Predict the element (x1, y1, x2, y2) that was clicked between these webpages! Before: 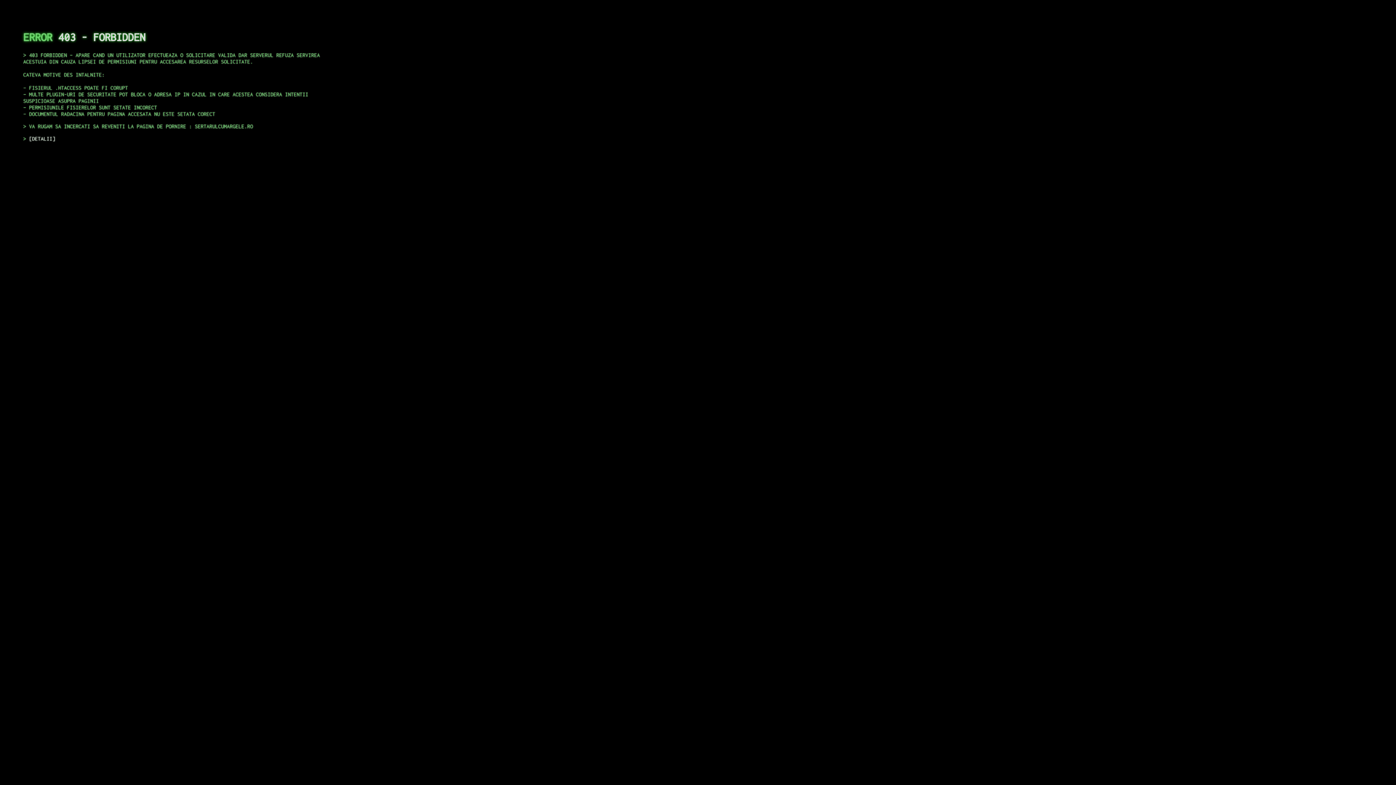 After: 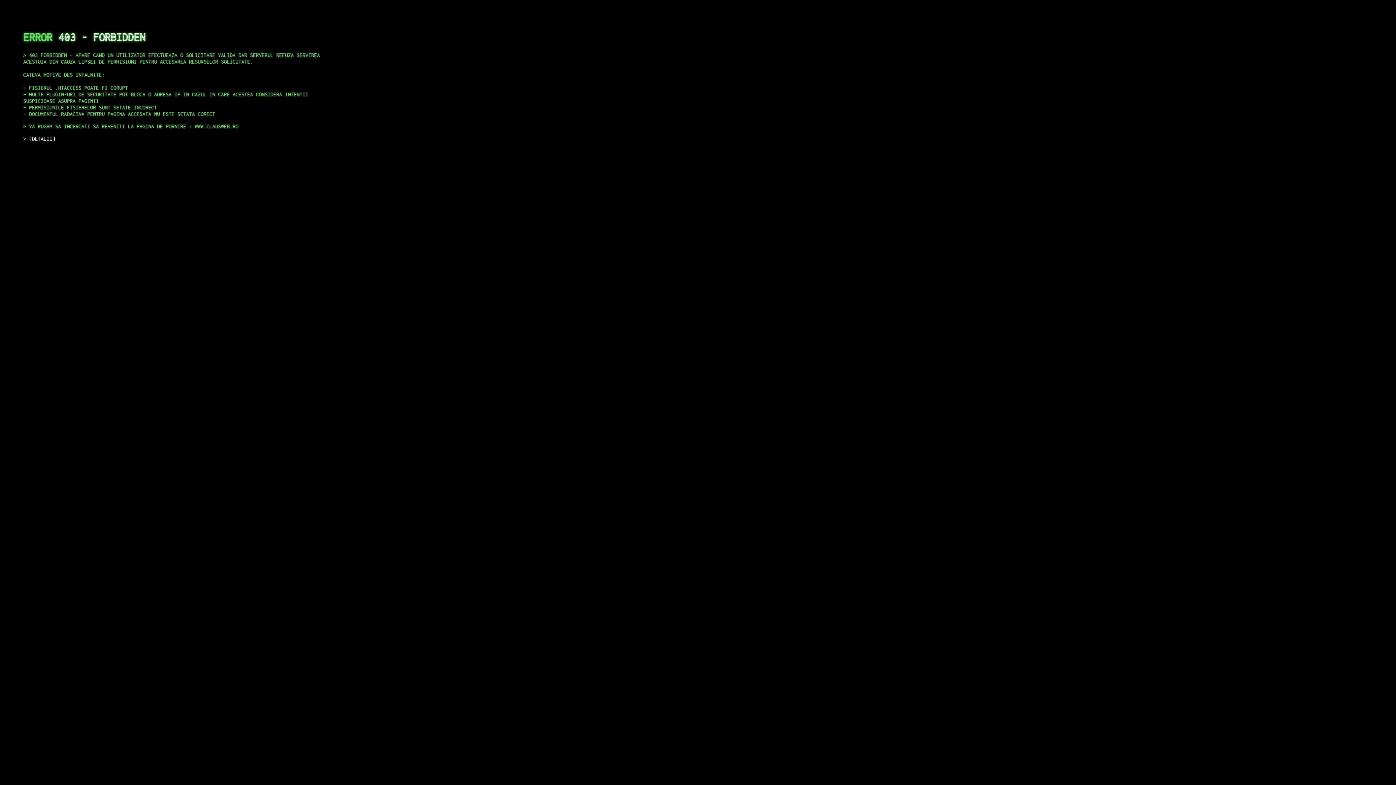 Action: bbox: (29, 135, 55, 141) label: DETALII